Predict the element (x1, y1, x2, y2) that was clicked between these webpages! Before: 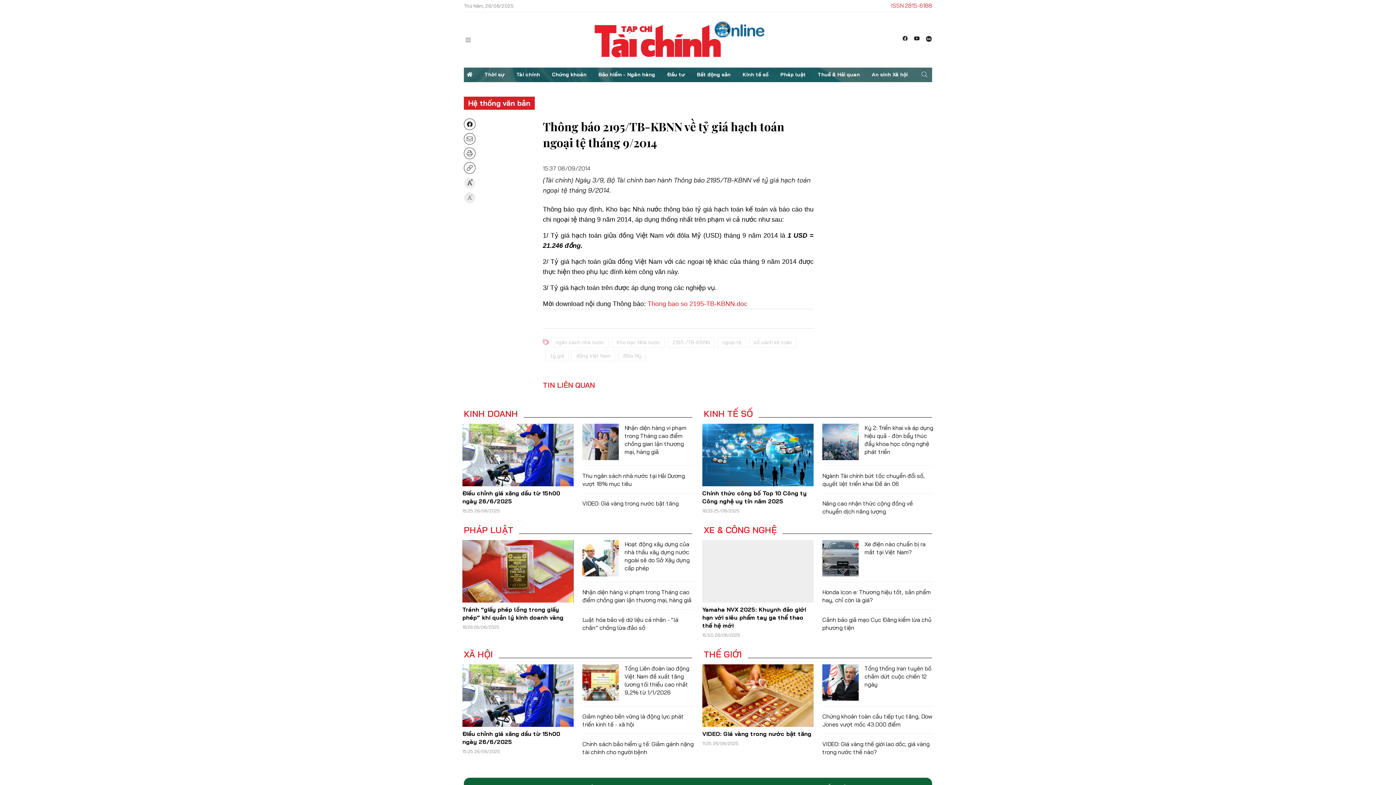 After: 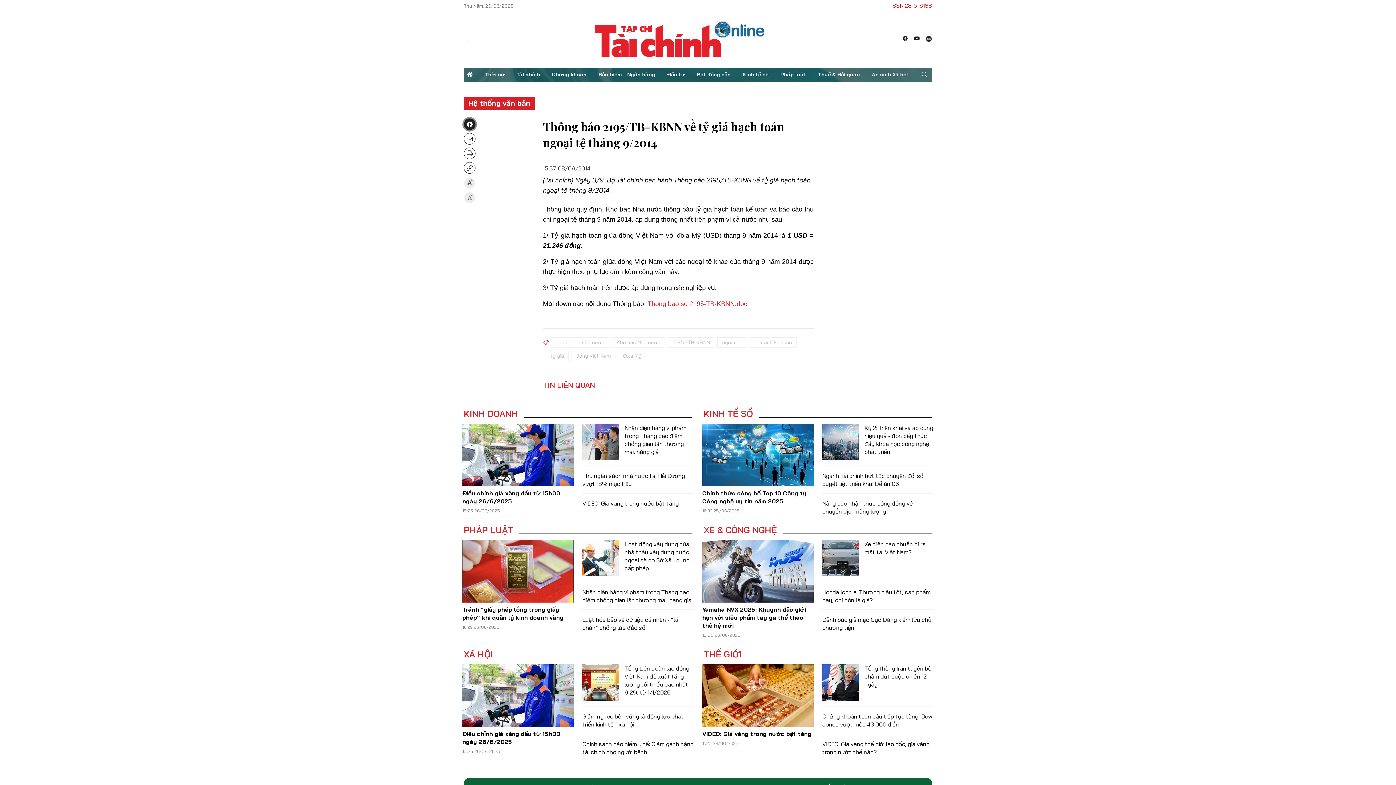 Action: bbox: (464, 118, 475, 130)